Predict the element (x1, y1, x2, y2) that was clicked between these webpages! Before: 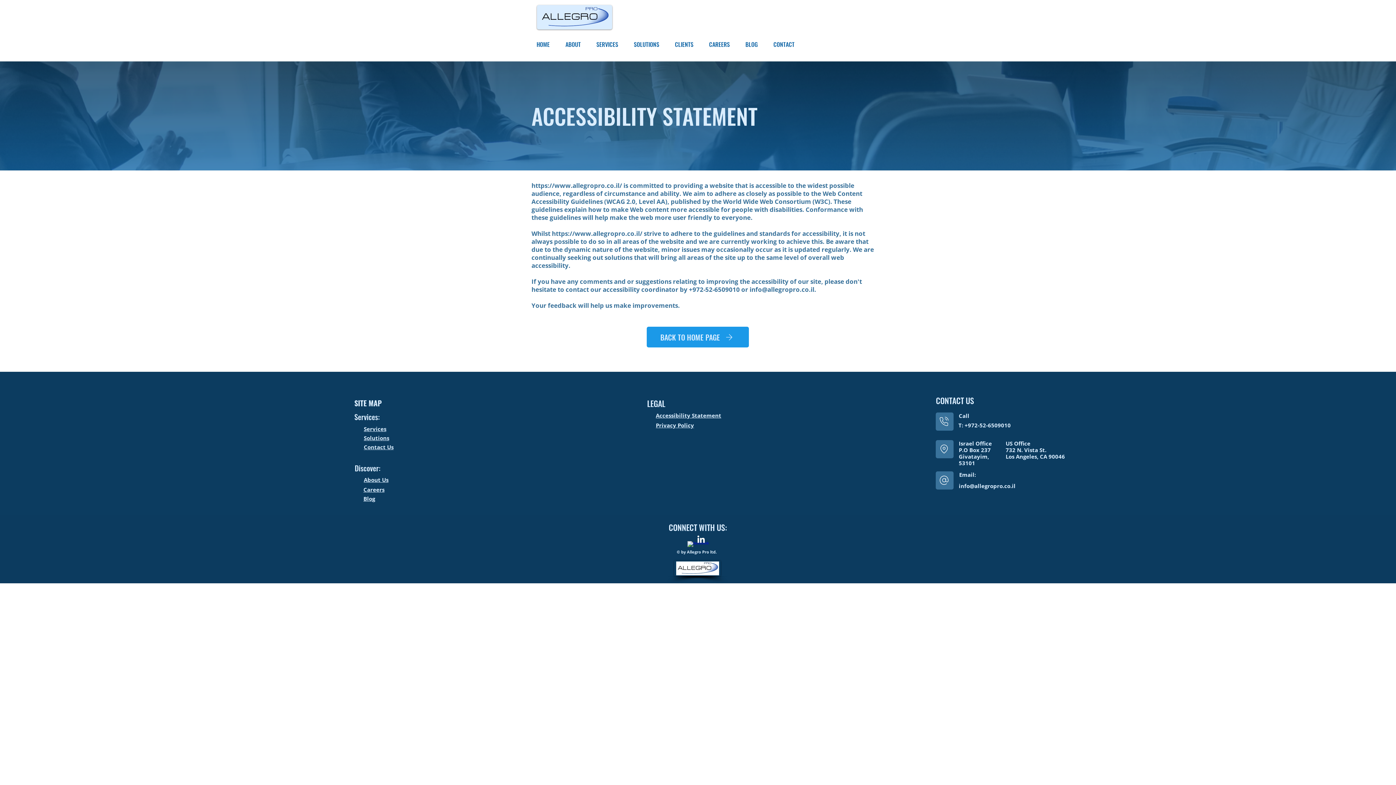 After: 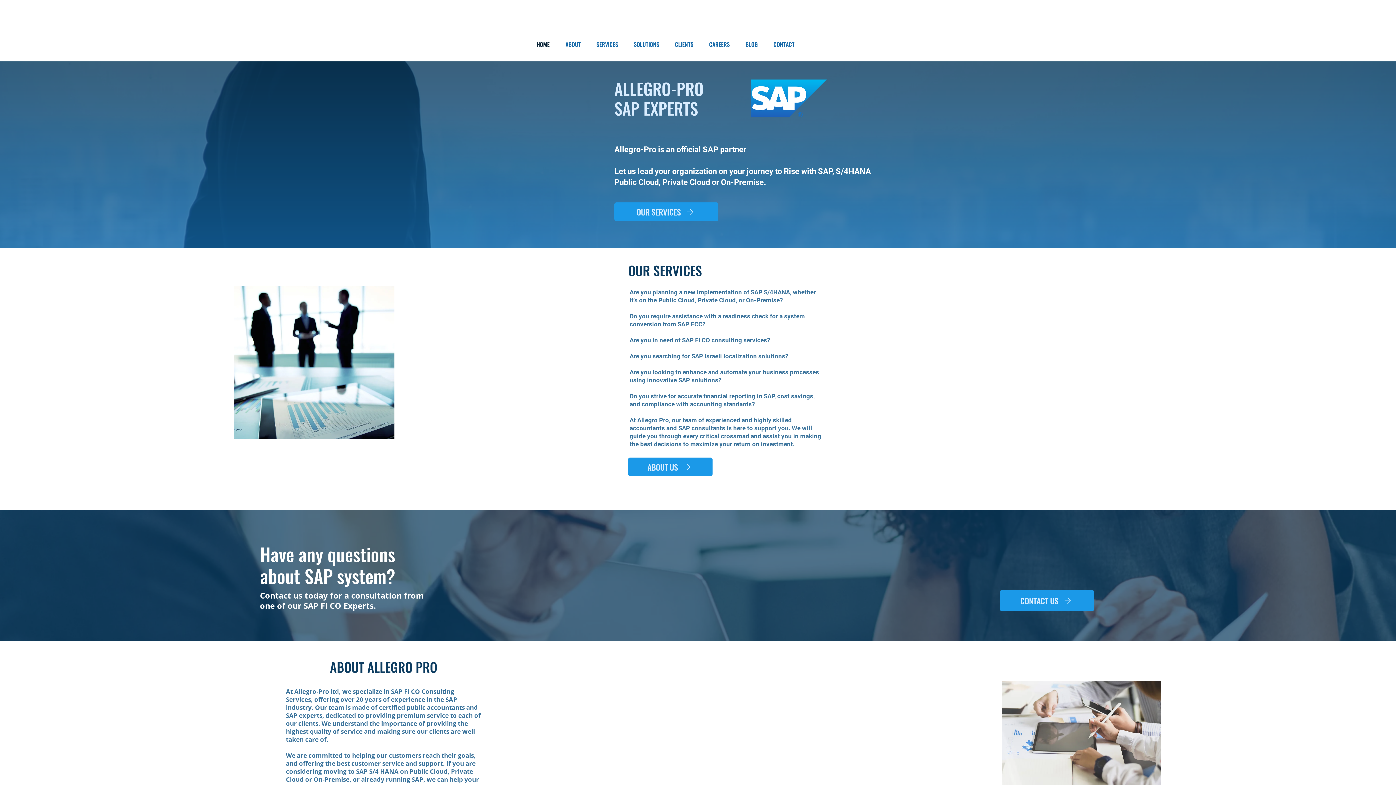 Action: label: BACK TO HOME PAGE bbox: (646, 326, 749, 347)